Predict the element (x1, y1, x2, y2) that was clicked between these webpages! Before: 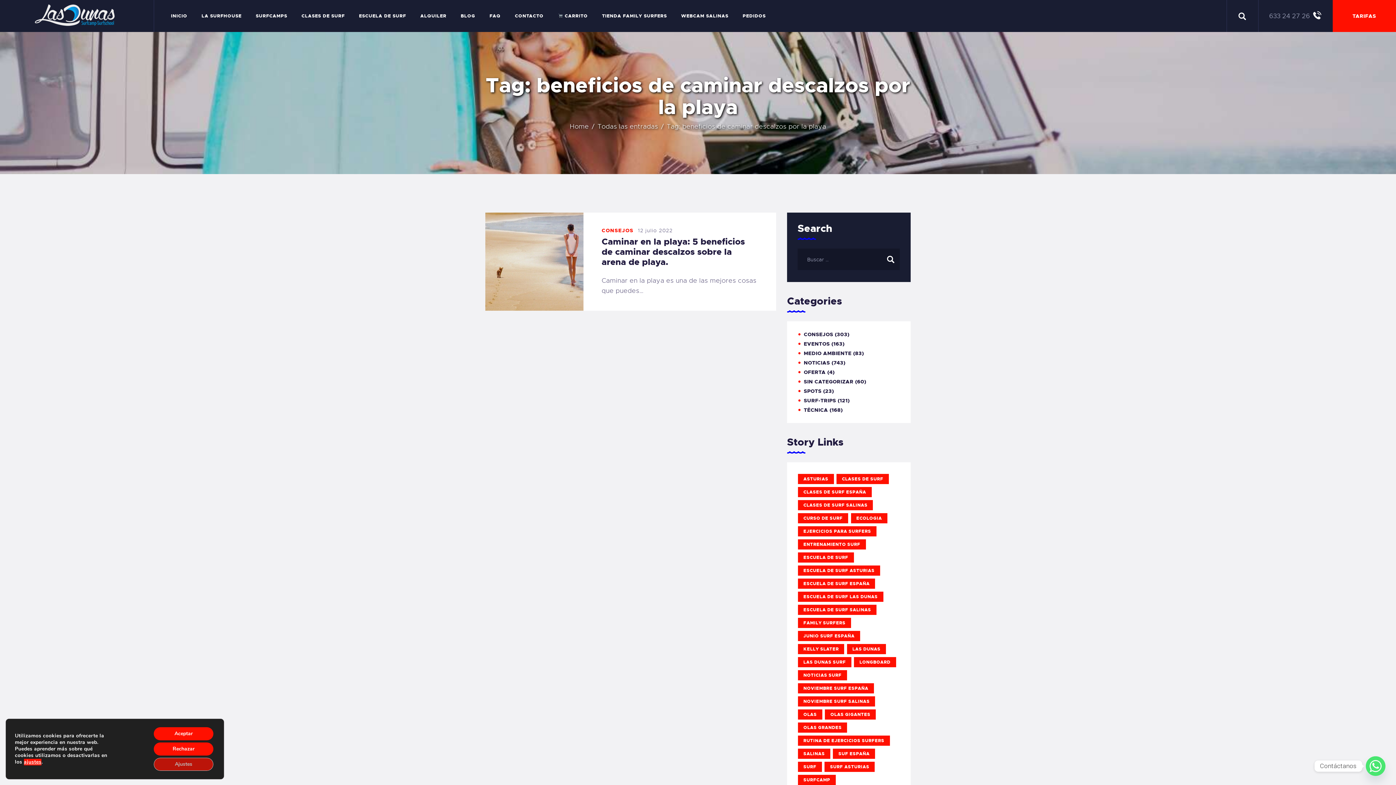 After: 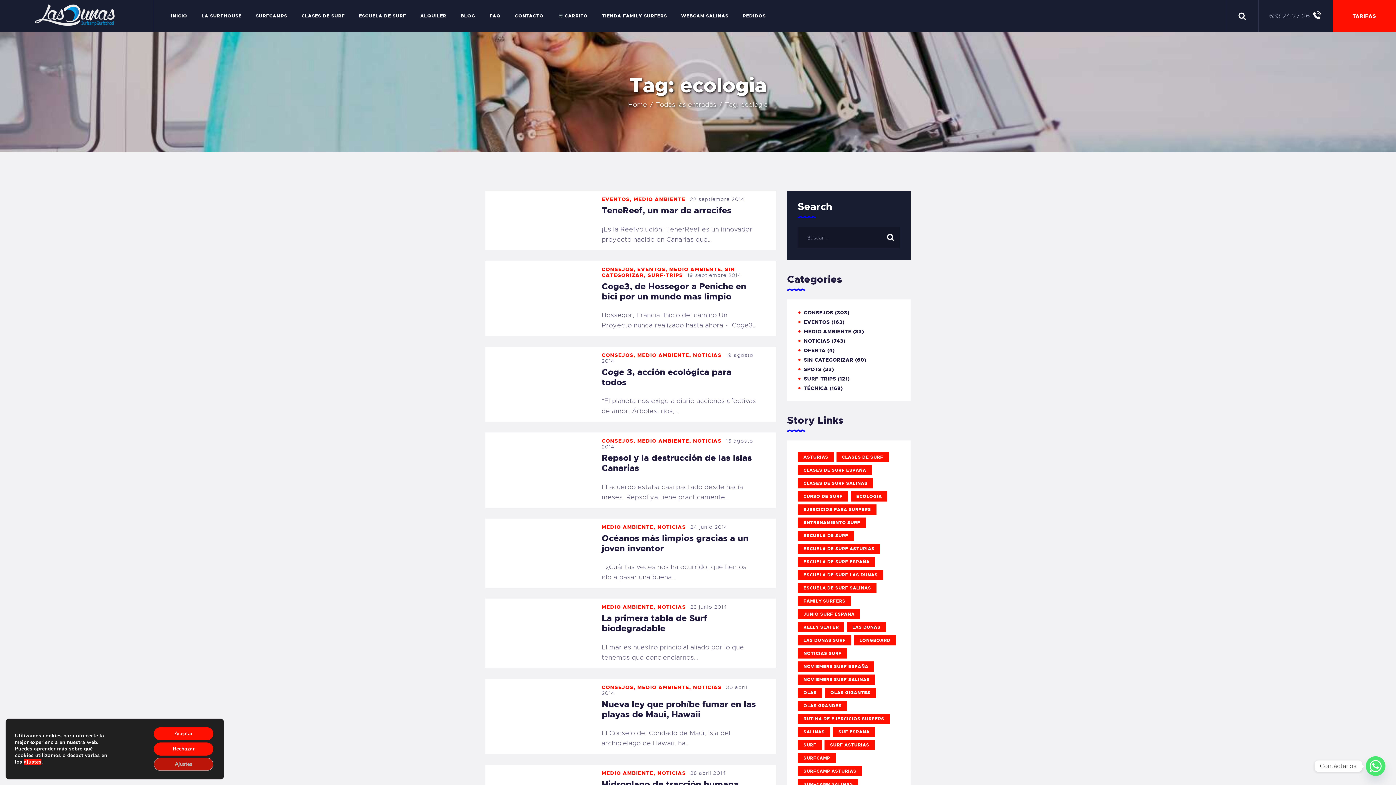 Action: label: ecologia (8 elementos) bbox: (851, 513, 887, 523)